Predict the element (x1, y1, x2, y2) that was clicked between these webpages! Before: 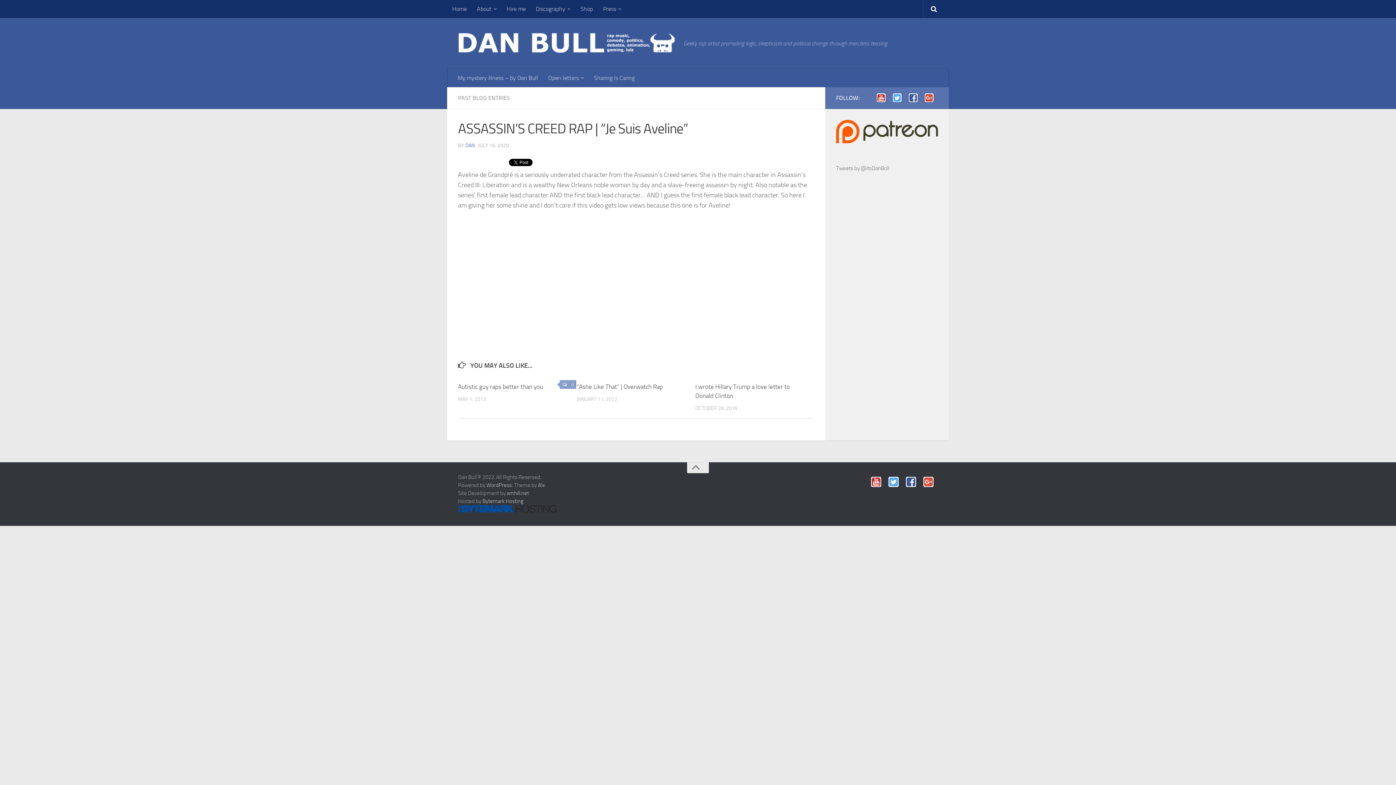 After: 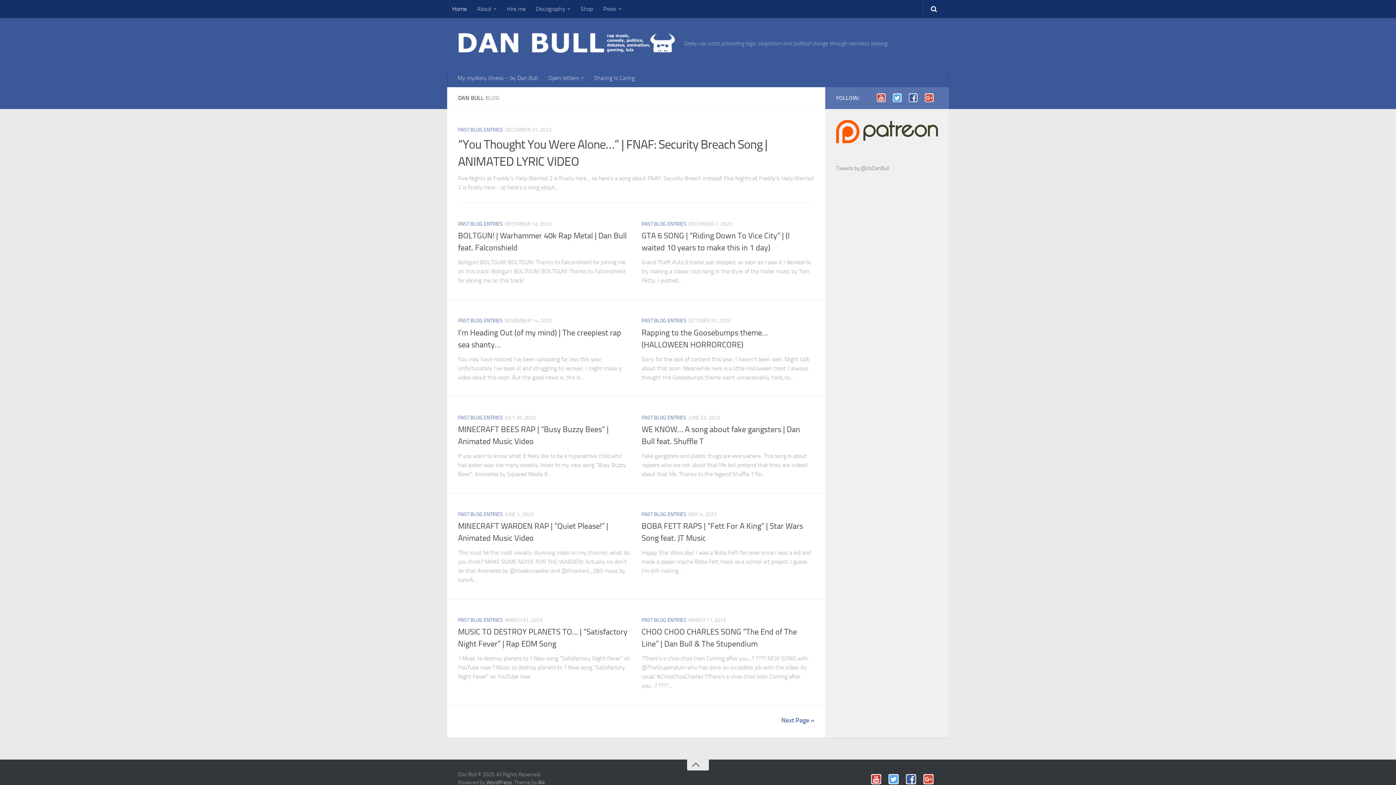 Action: bbox: (447, 0, 472, 18) label: Home